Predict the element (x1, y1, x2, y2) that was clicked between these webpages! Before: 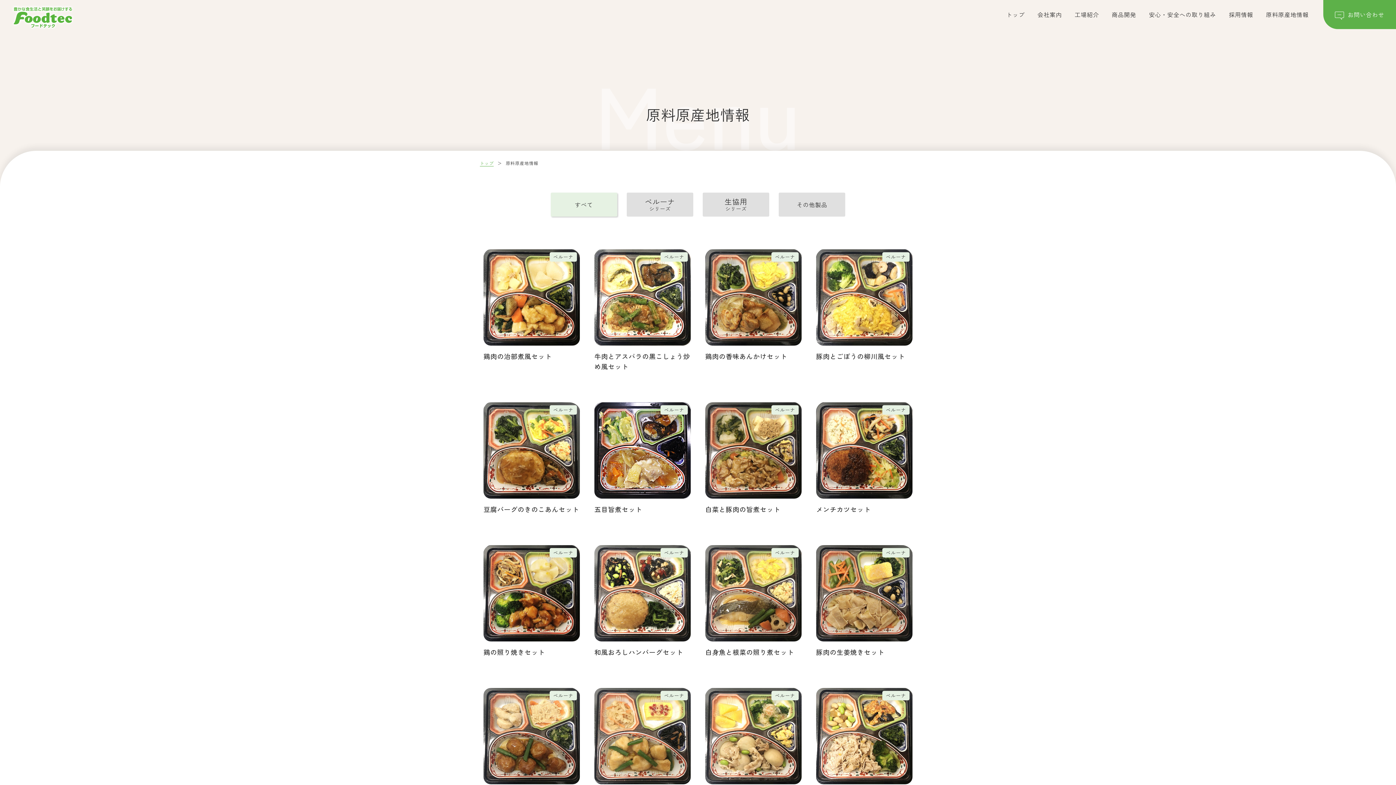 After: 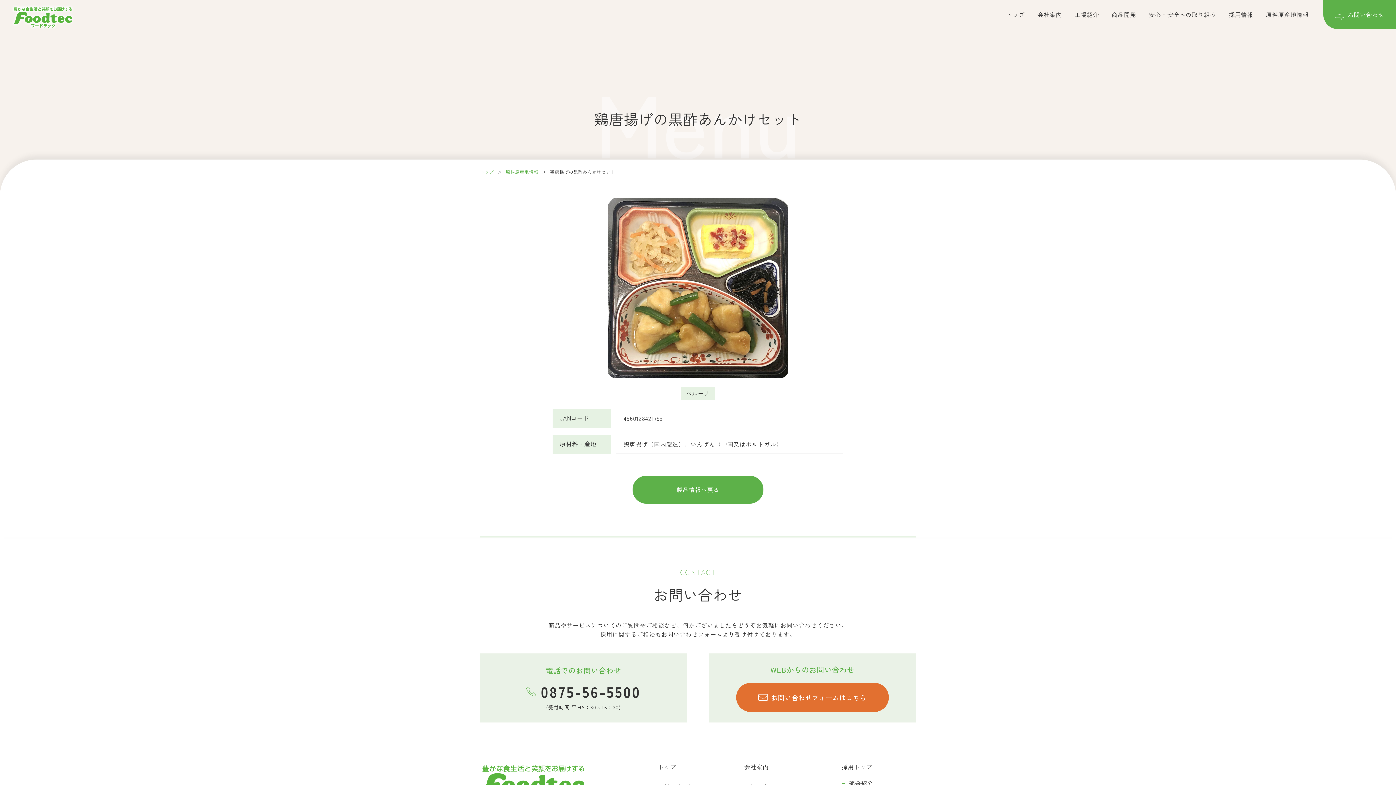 Action: label: ベルーナ

鶏唐揚げの黒酢あんかけセット bbox: (594, 688, 690, 800)